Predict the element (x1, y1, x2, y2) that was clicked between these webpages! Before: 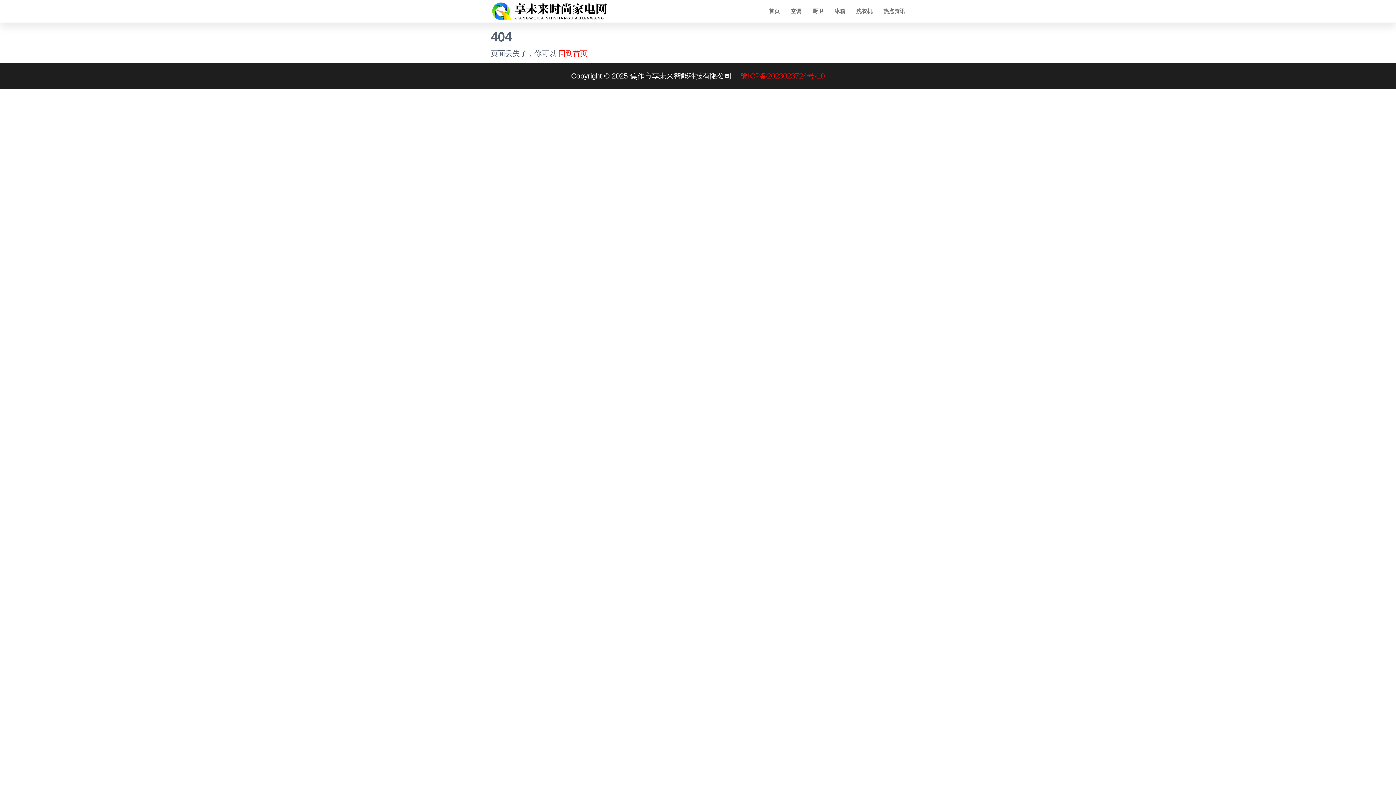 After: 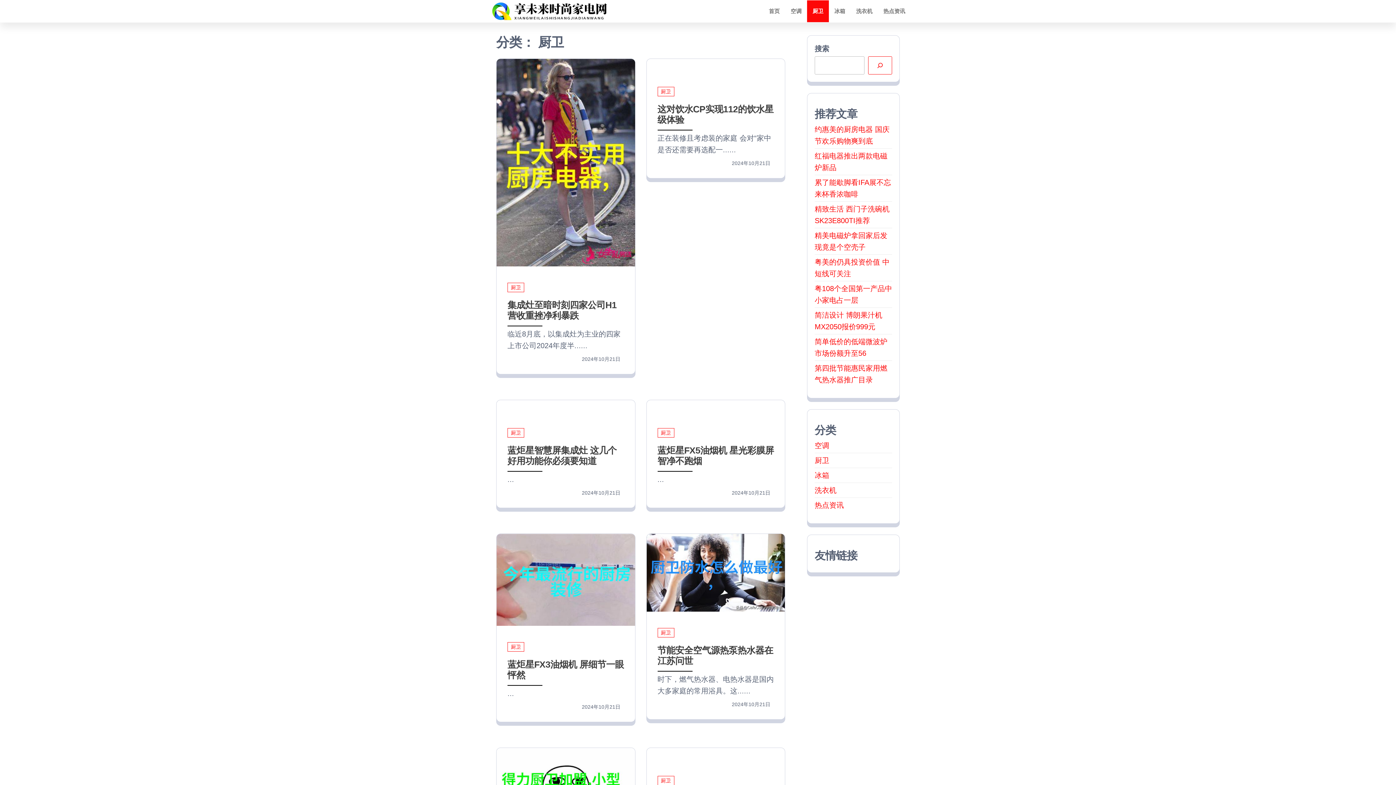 Action: bbox: (807, 0, 829, 22) label: 厨卫